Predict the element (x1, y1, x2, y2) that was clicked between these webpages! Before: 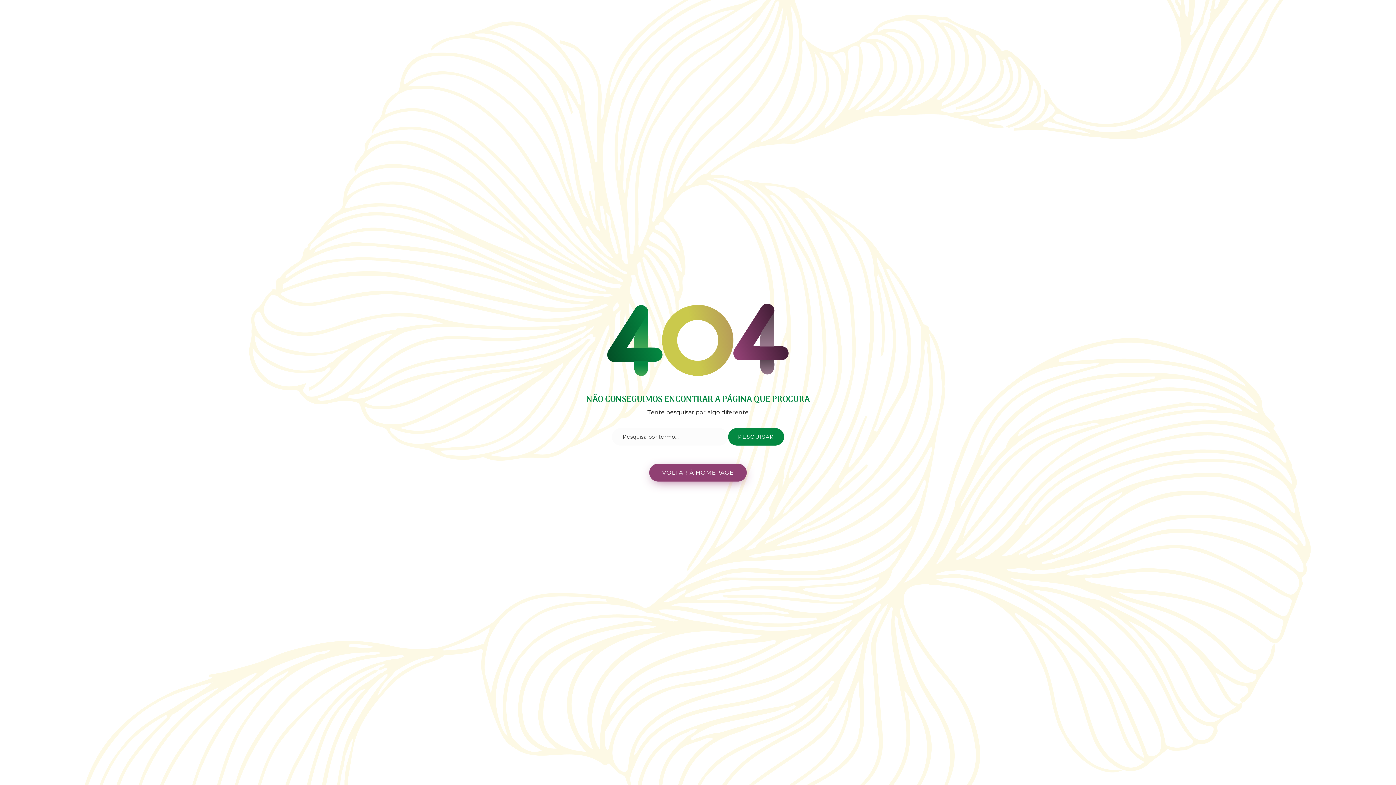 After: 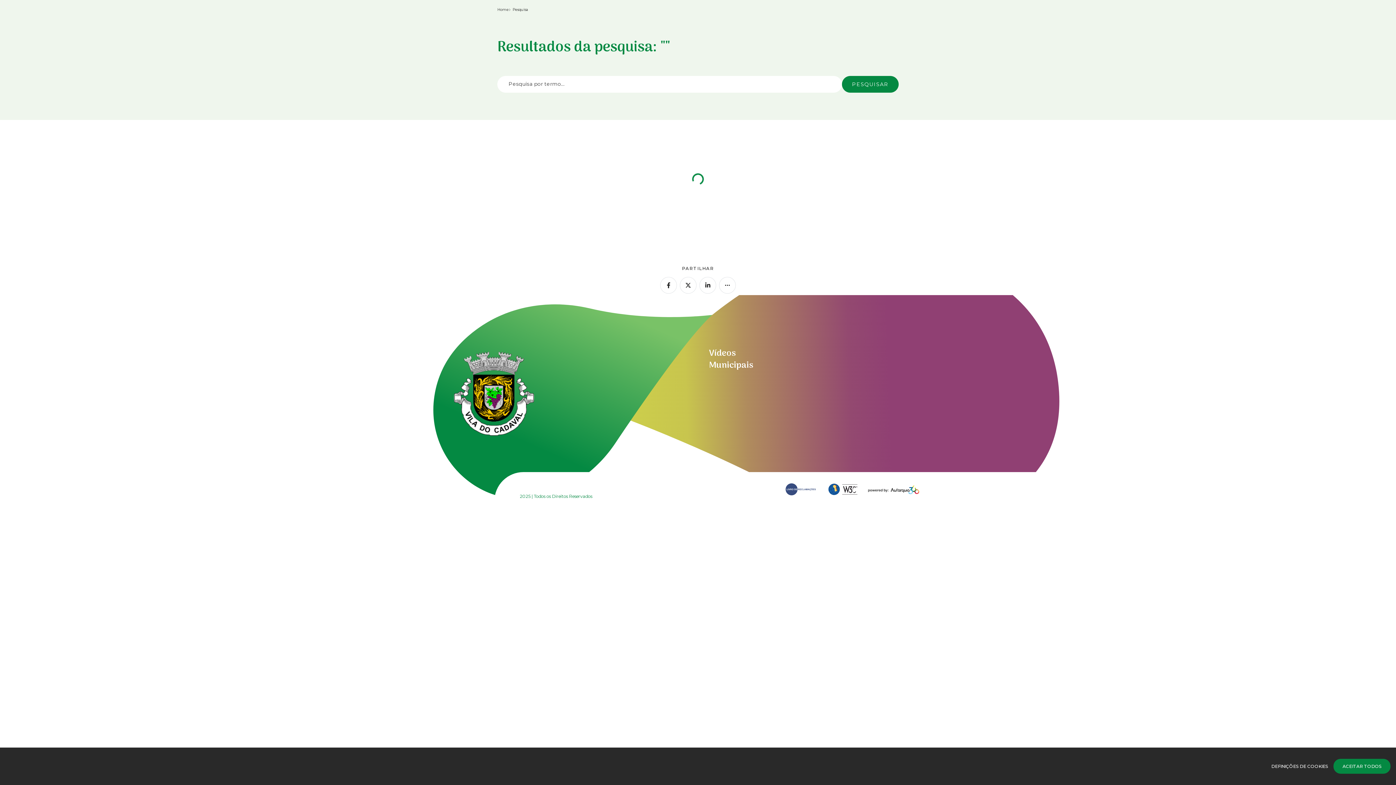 Action: label: PESQUISAR bbox: (728, 428, 784, 445)